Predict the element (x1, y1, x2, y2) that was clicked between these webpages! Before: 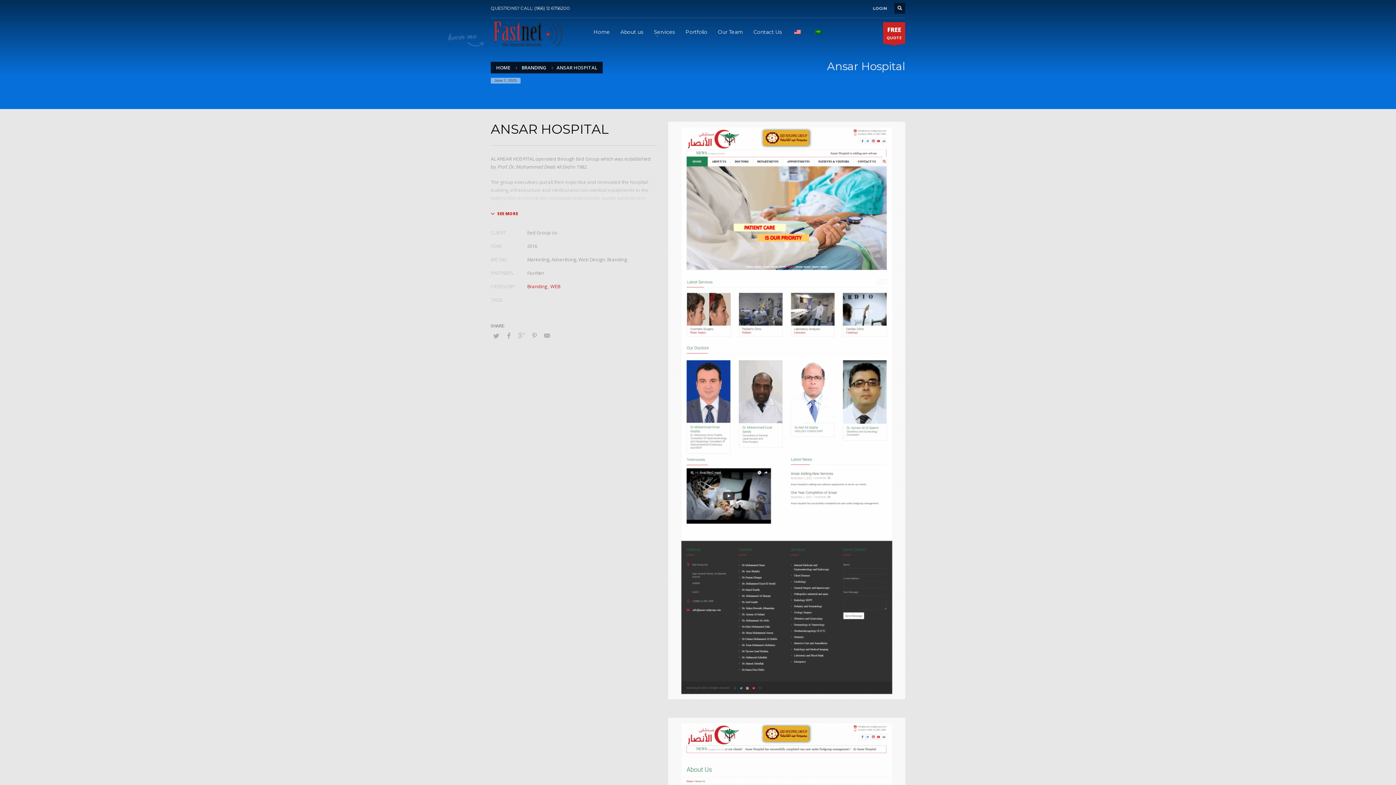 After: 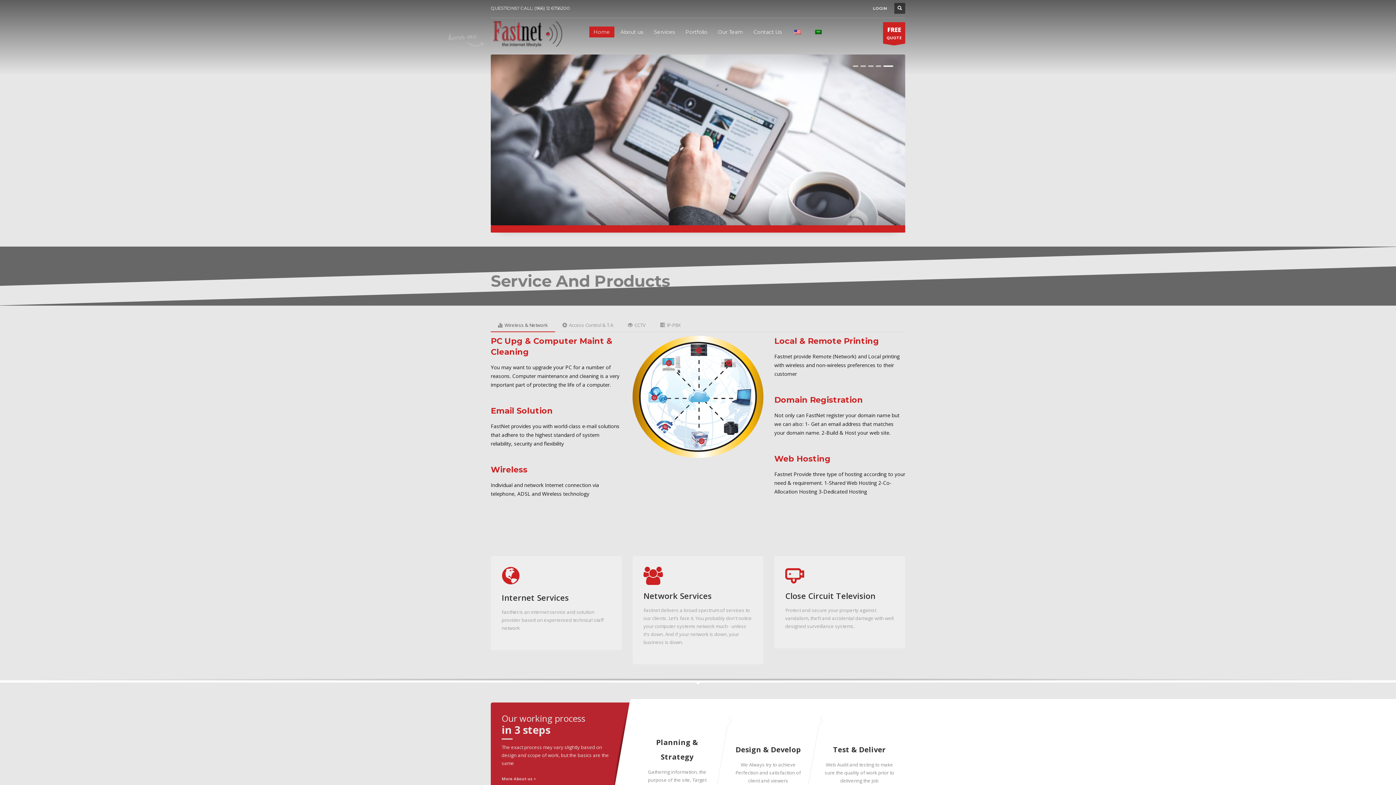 Action: bbox: (490, 19, 563, 46)